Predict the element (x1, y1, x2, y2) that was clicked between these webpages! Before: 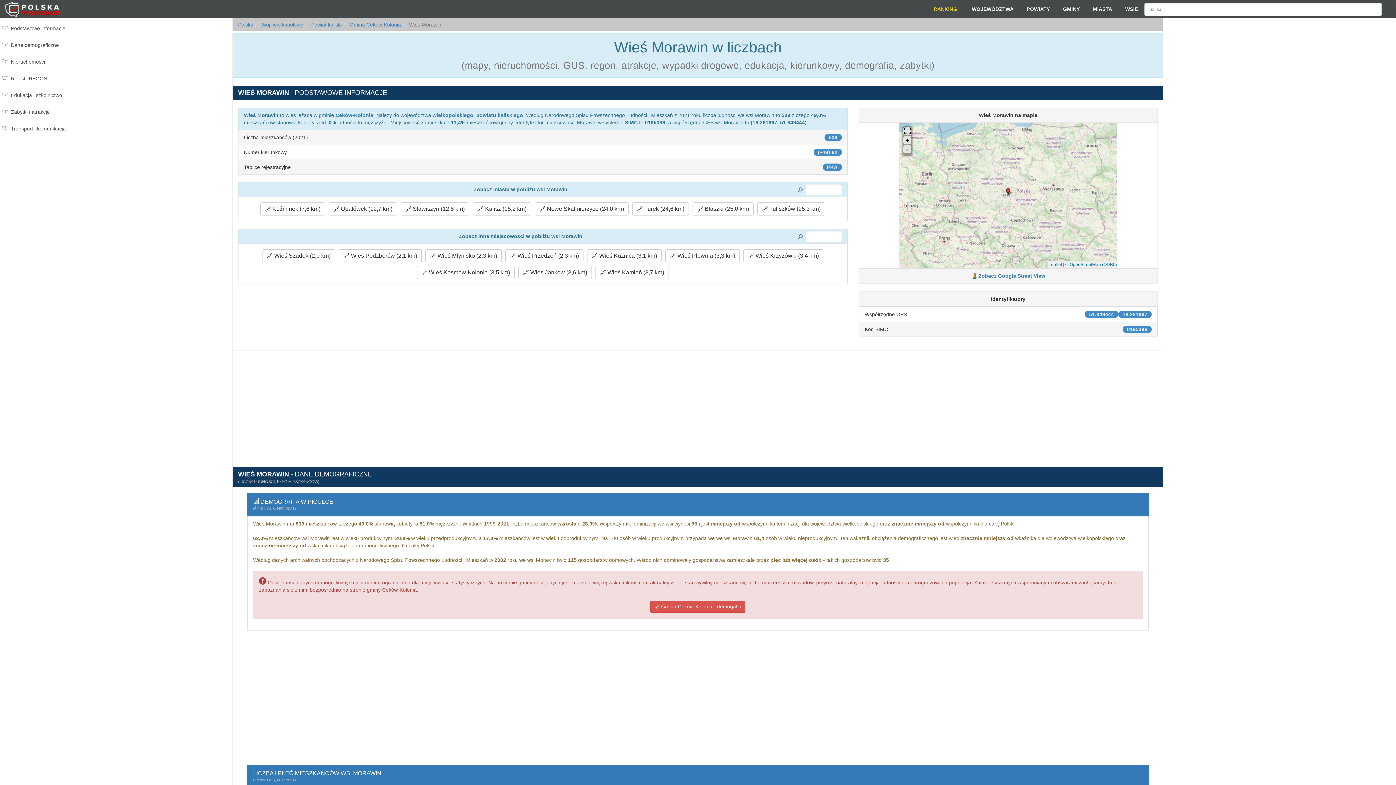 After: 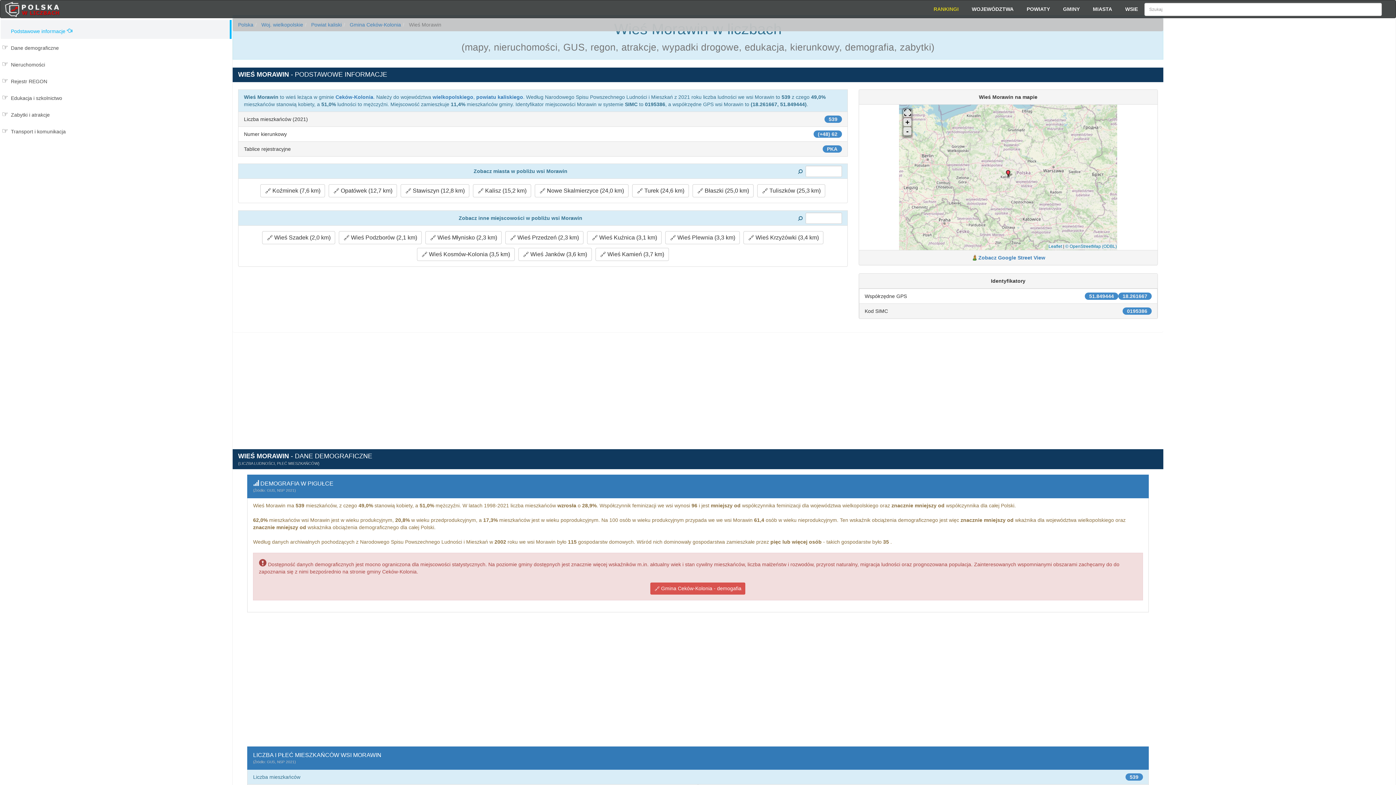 Action: bbox: (0, 20, 231, 36) label: Podstawowe informacje